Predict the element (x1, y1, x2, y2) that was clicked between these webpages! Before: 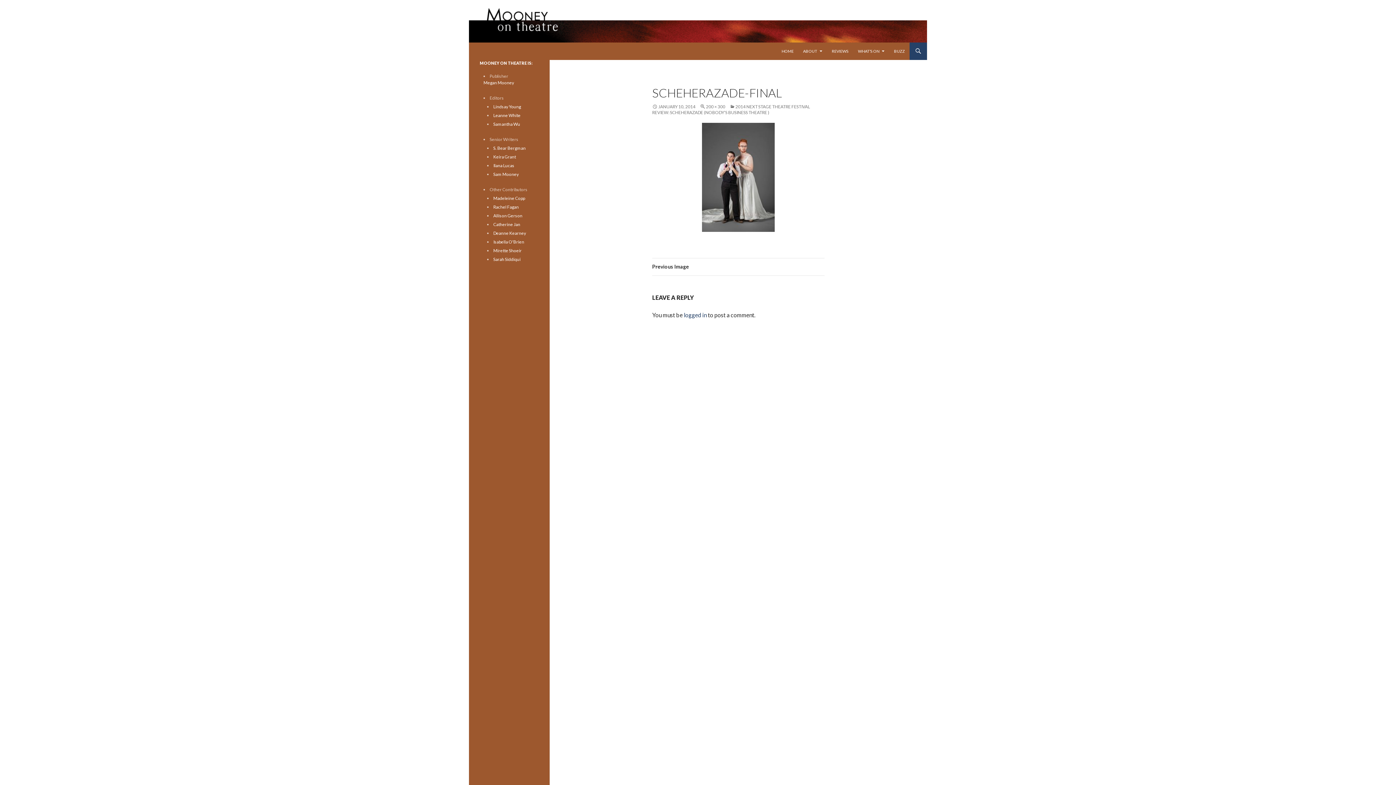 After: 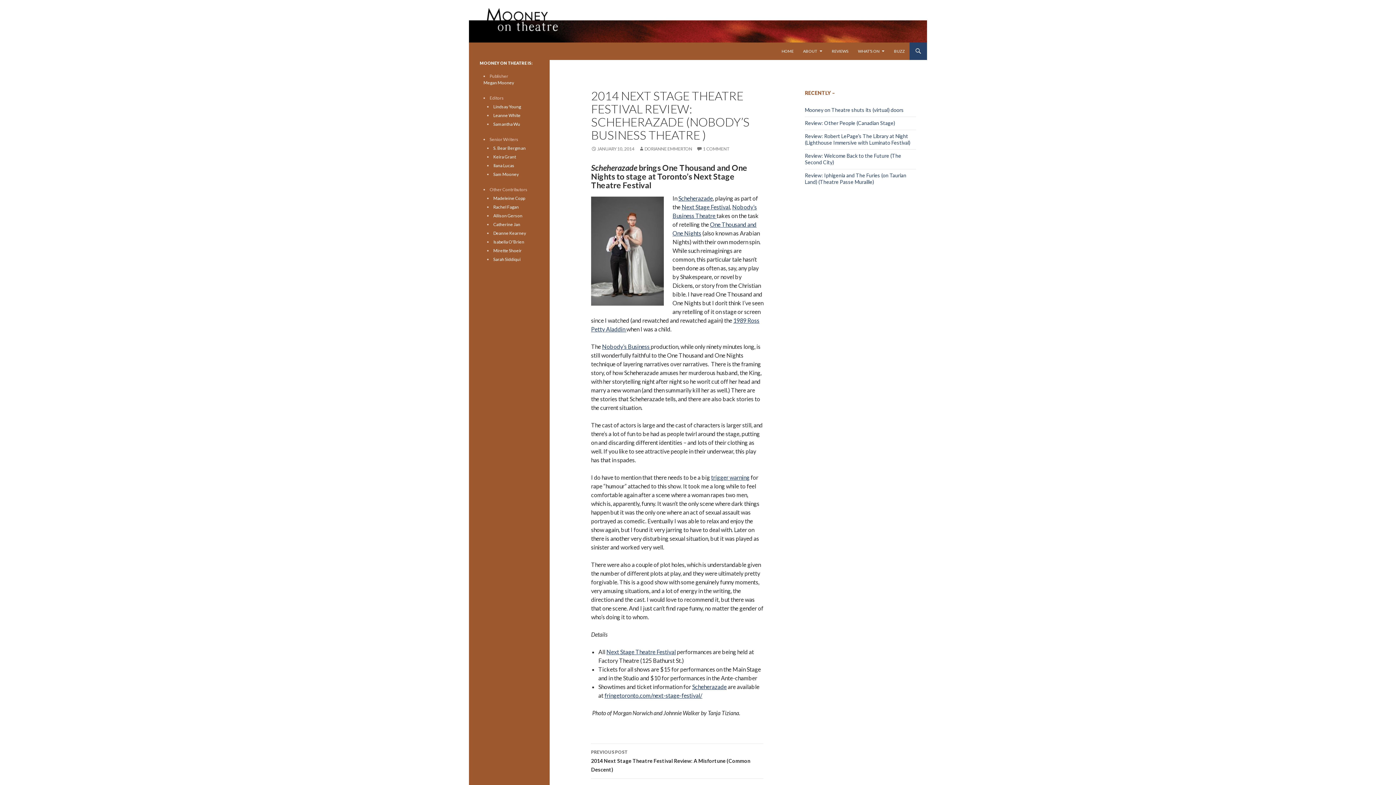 Action: bbox: (652, 104, 810, 115) label: 2014 NEXT STAGE THEATRE FESTIVAL REVIEW: SCHEHERAZADE (NOBODY’S BUSINESS THEATRE )